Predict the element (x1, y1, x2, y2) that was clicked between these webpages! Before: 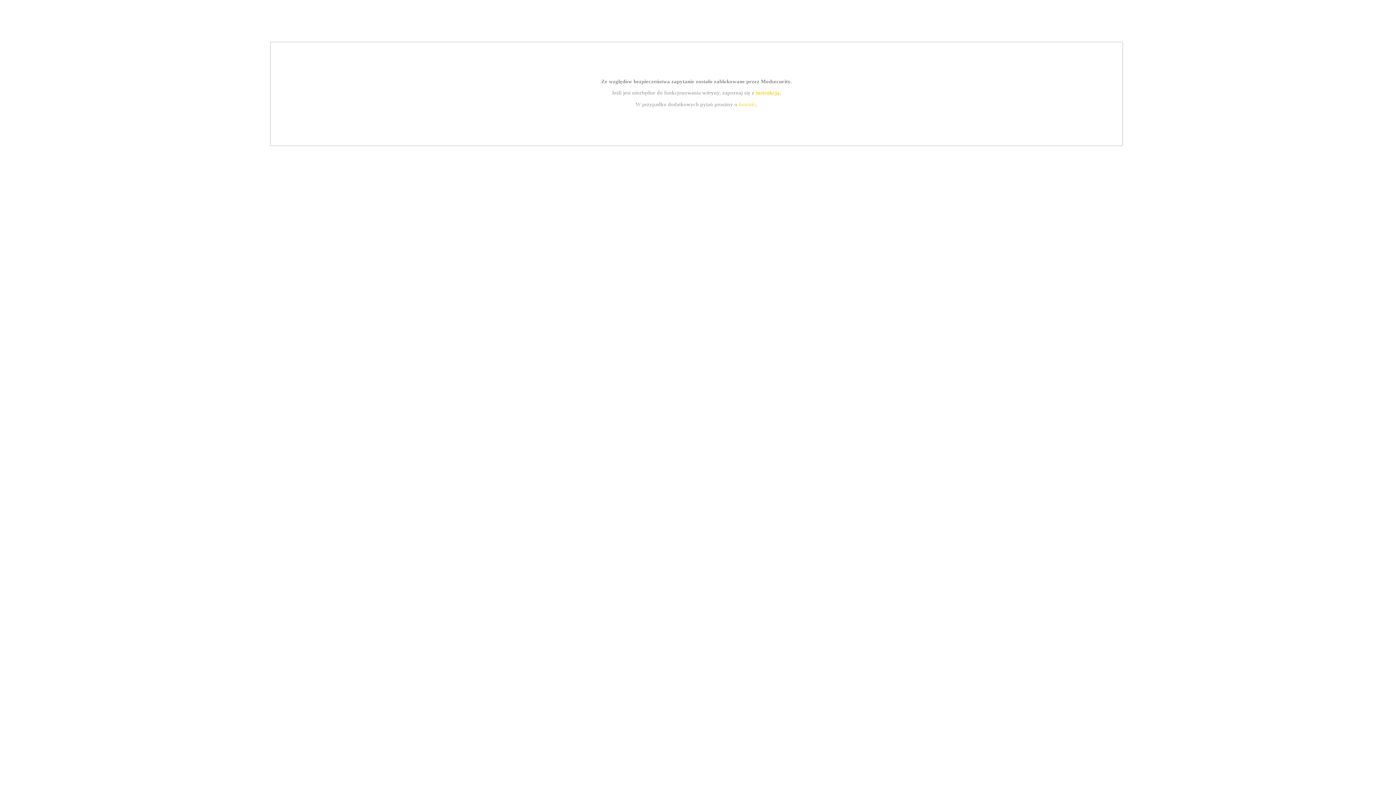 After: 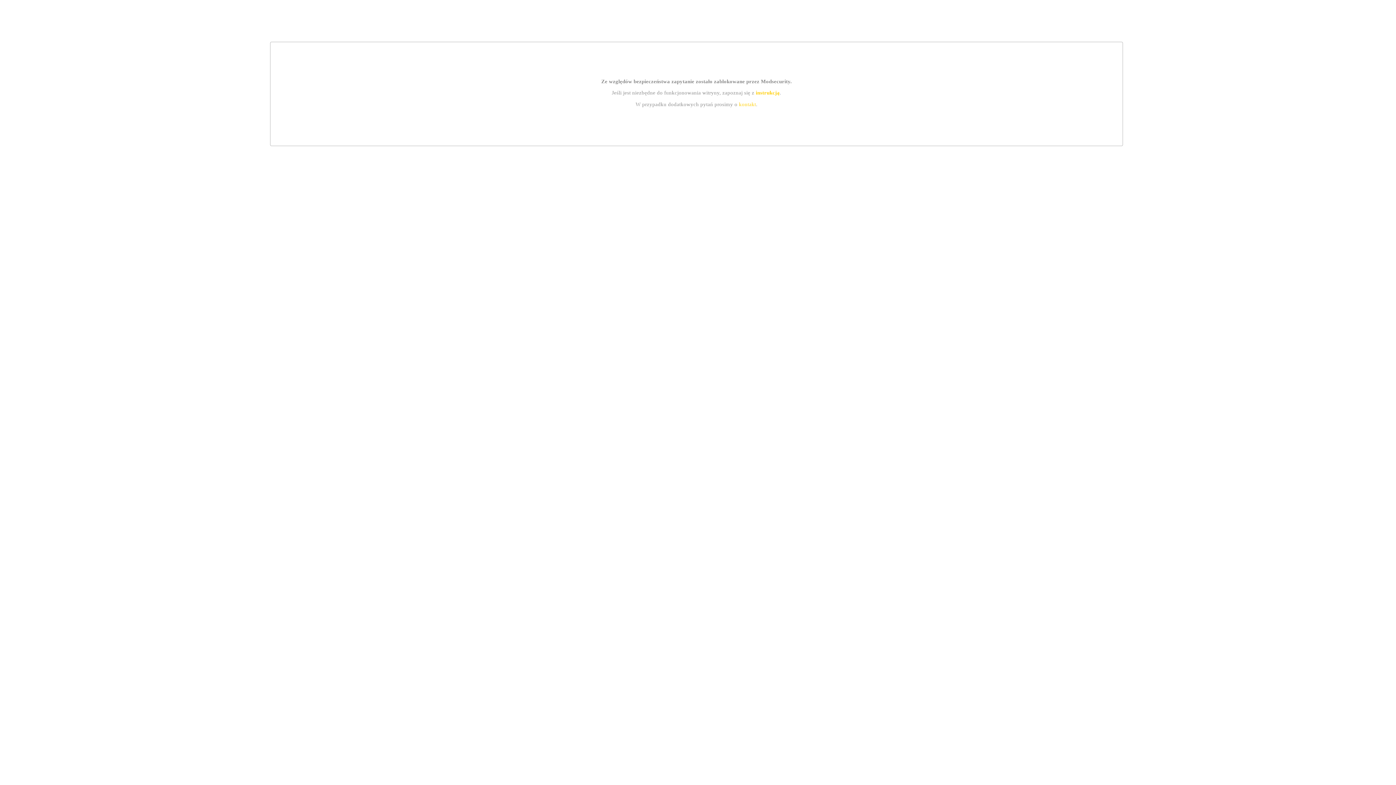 Action: label: kontakt bbox: (739, 101, 756, 107)